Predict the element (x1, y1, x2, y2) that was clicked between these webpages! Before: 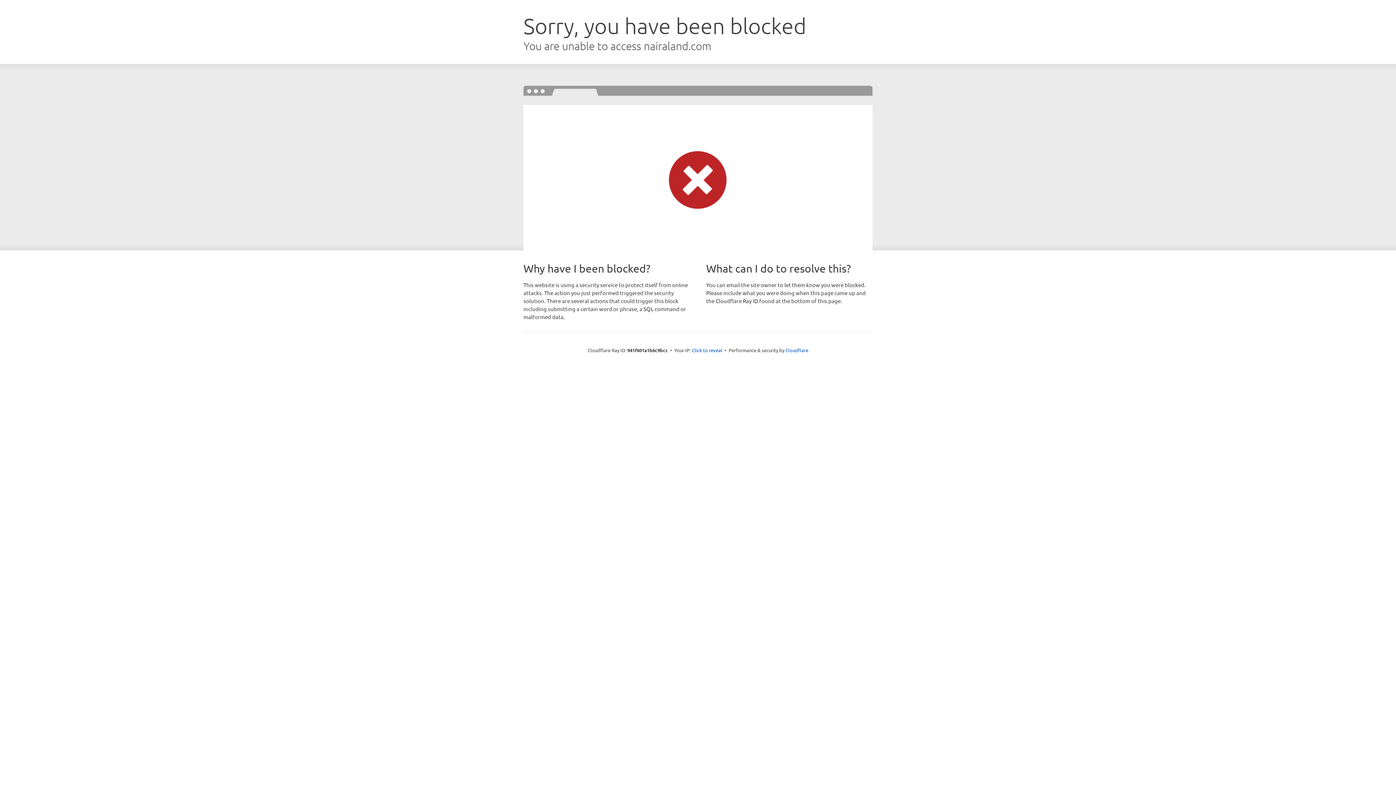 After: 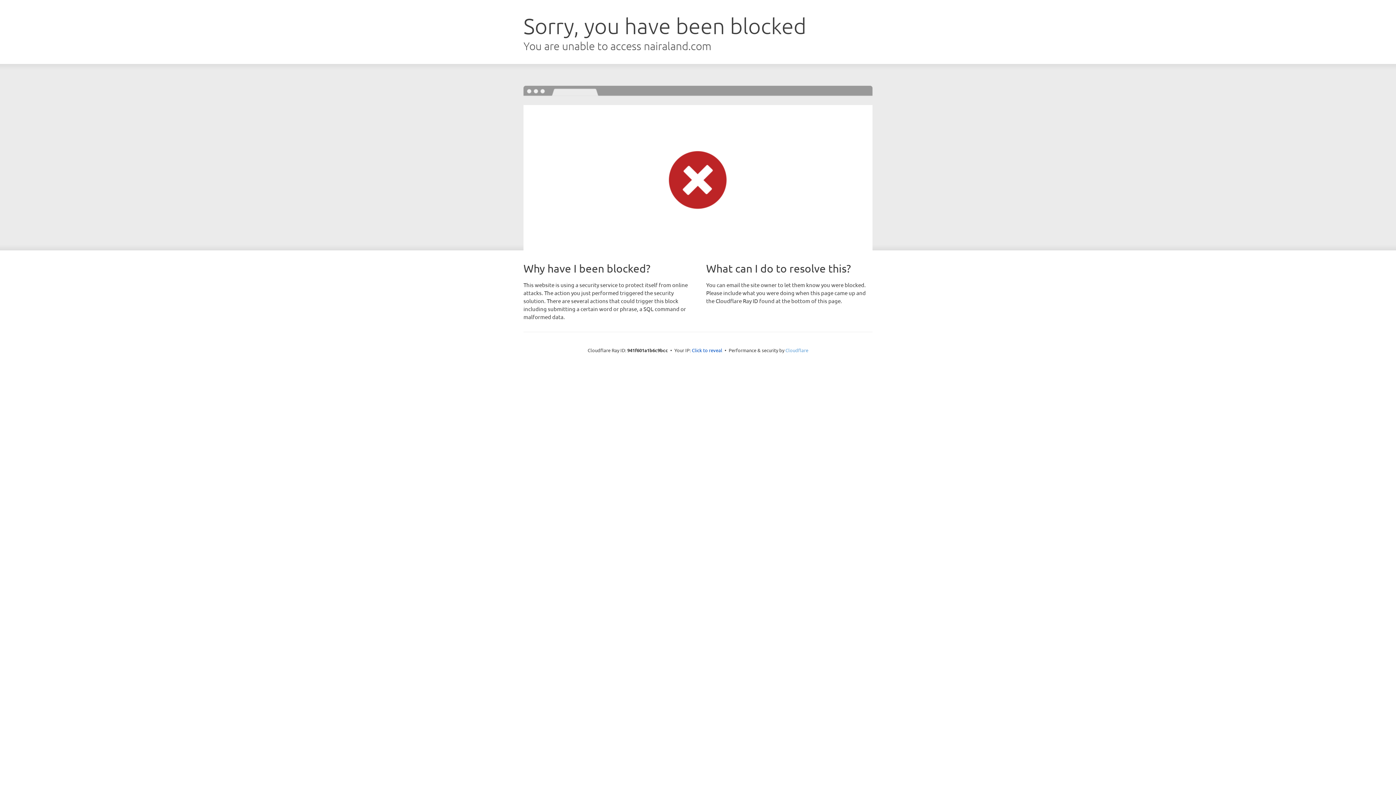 Action: label: Cloudflare bbox: (785, 347, 808, 353)